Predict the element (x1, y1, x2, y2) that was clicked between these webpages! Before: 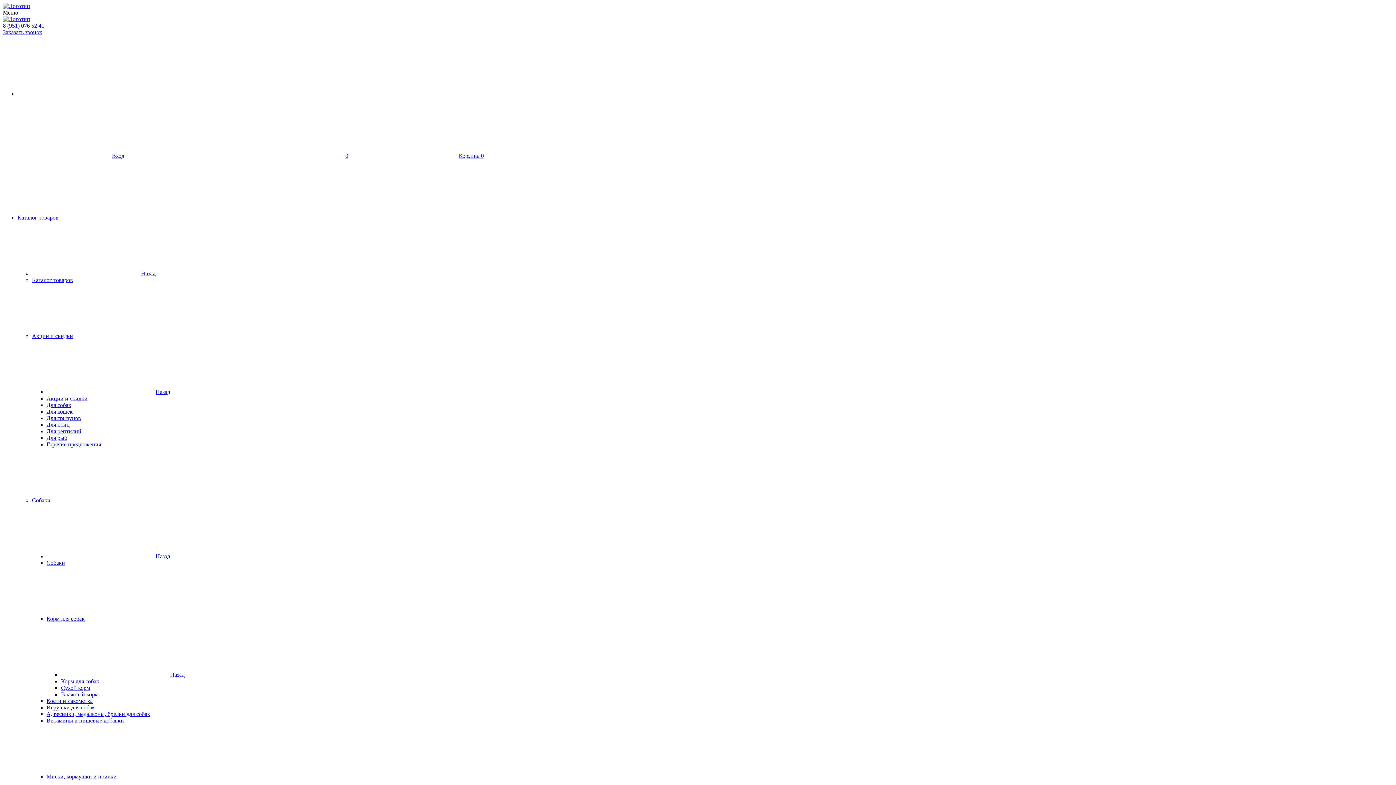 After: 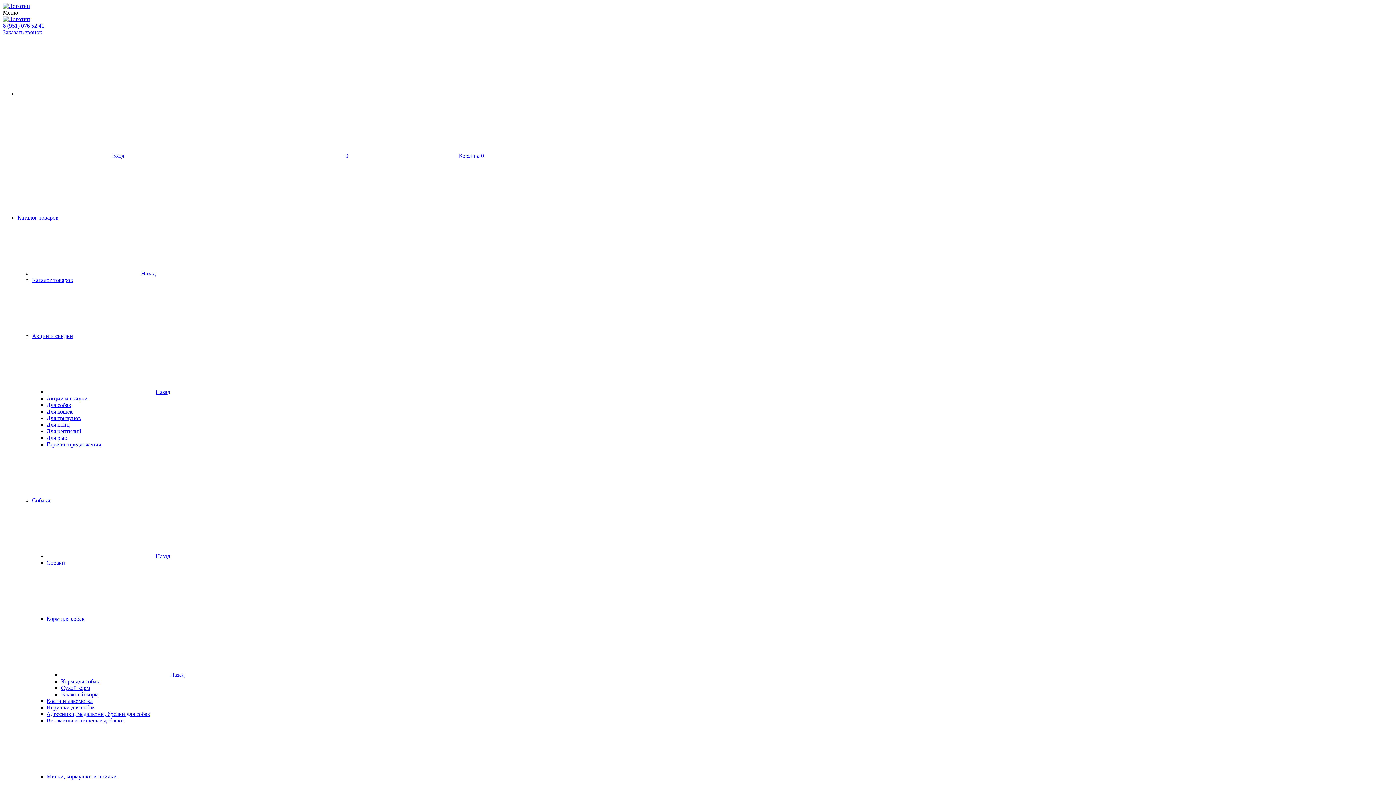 Action: label: Корм для собак bbox: (46, 616, 193, 622)